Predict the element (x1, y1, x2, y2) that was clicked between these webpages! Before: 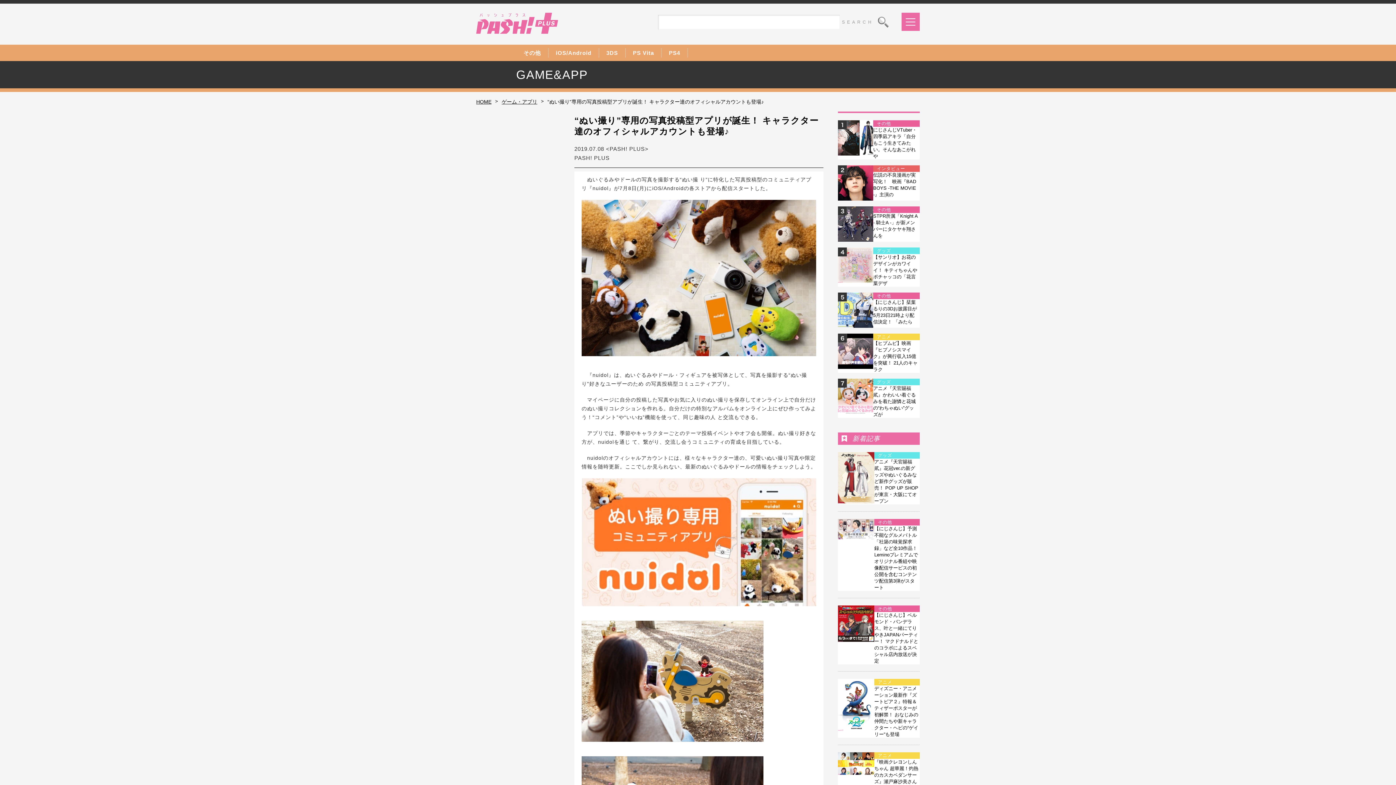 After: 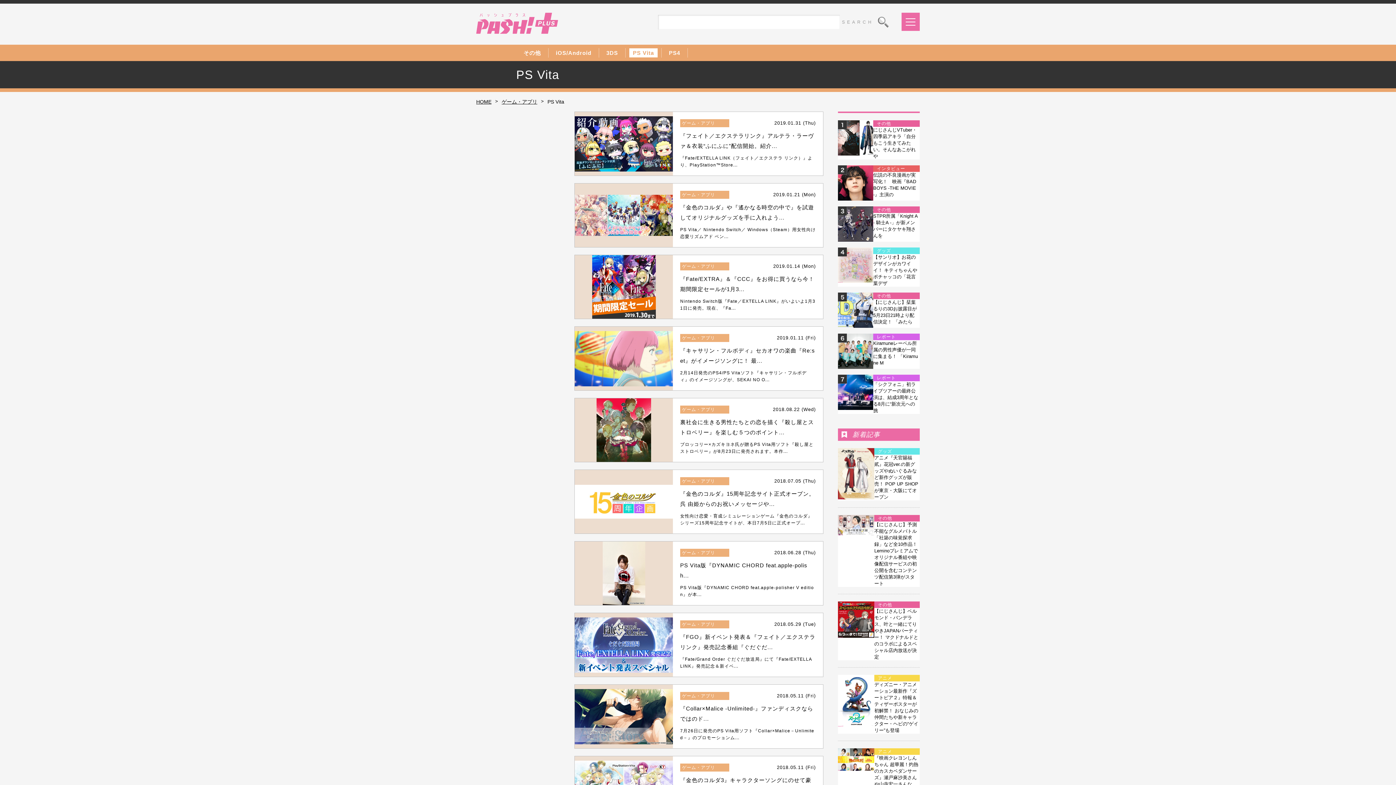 Action: label: PS Vita bbox: (629, 48, 657, 57)